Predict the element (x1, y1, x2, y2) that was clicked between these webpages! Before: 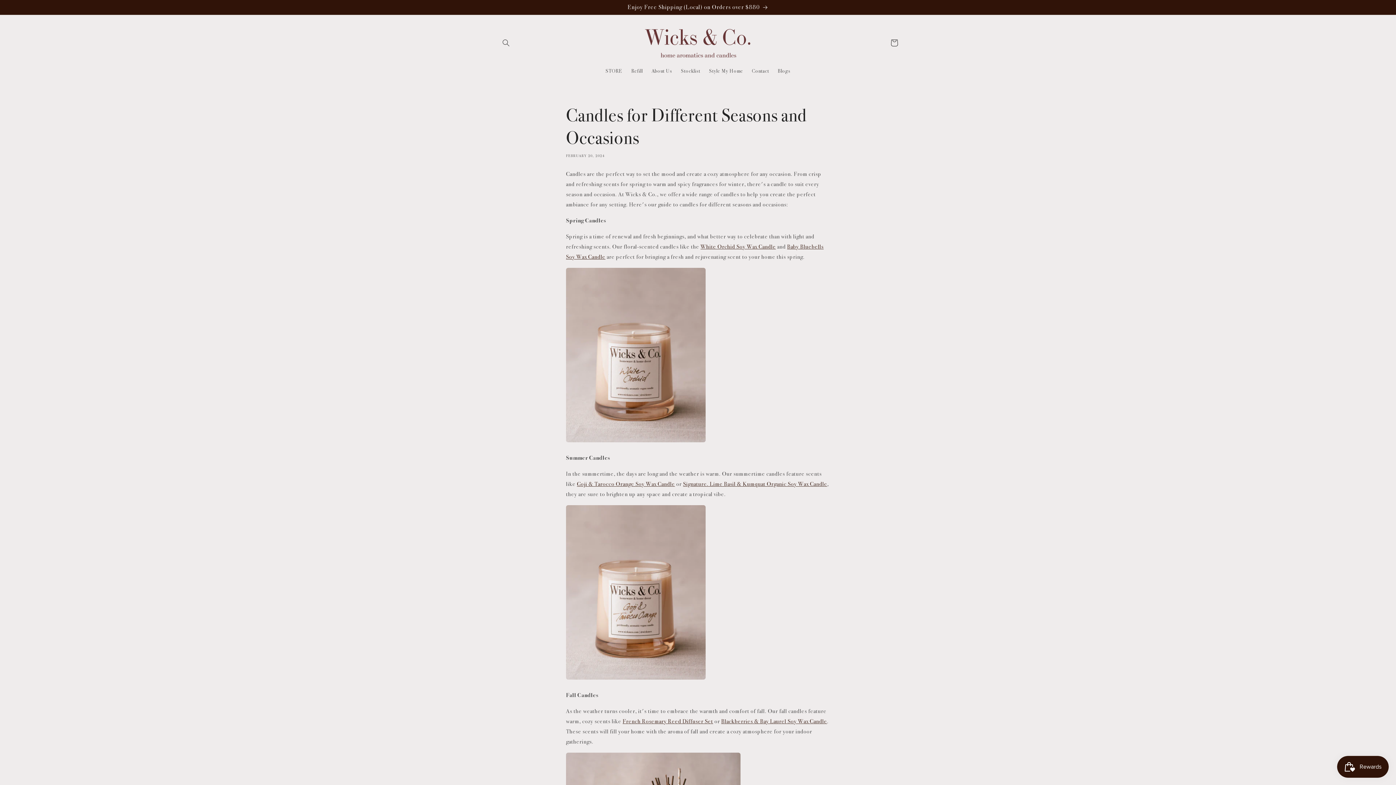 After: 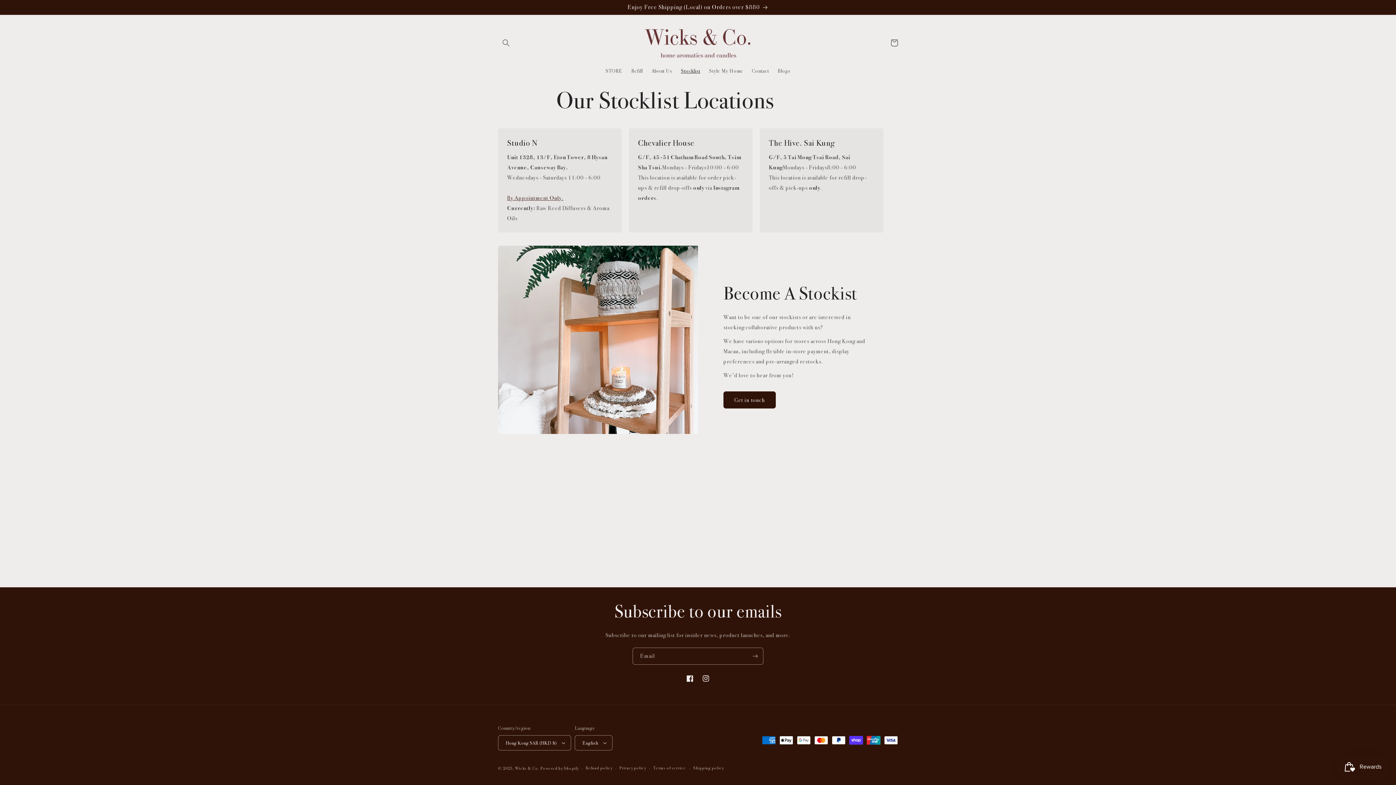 Action: bbox: (676, 63, 704, 78) label: Stocklist